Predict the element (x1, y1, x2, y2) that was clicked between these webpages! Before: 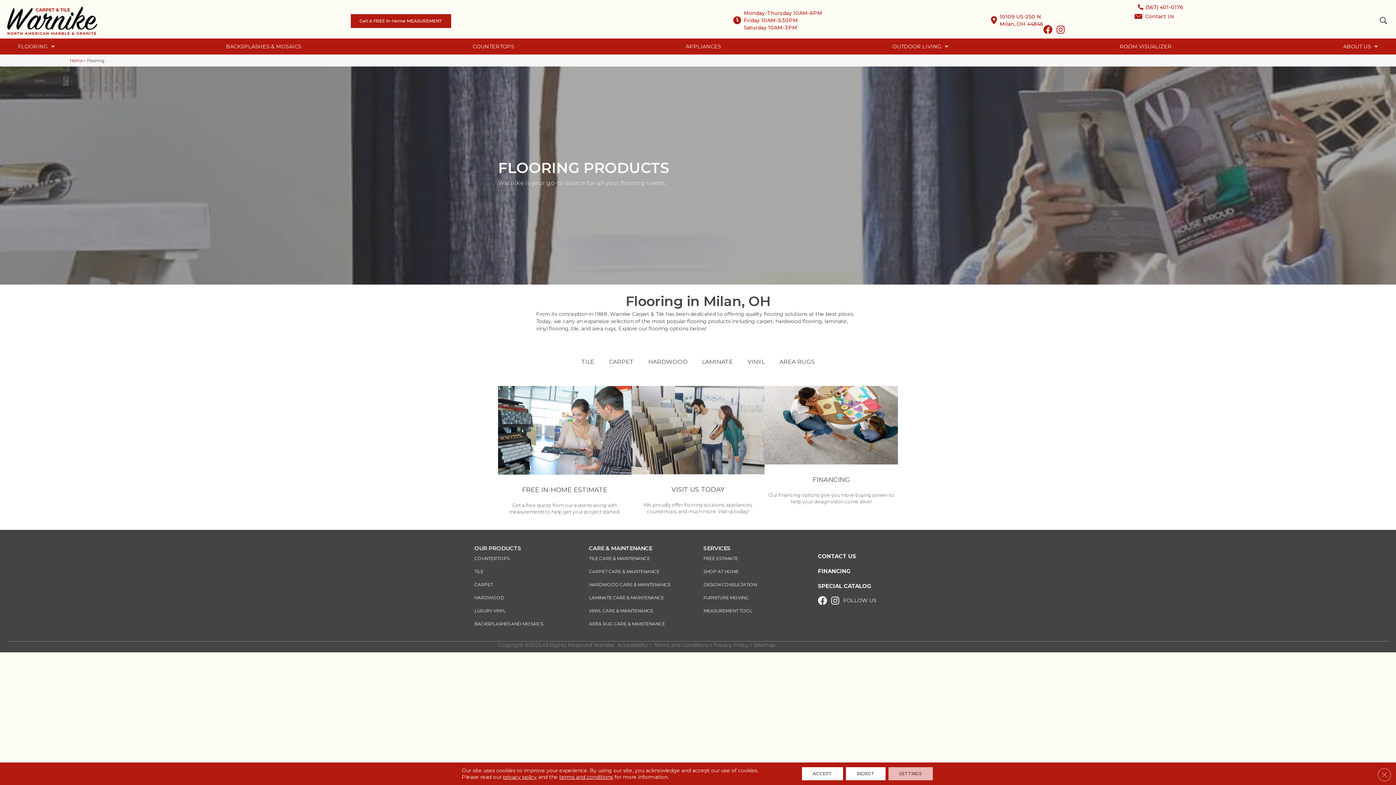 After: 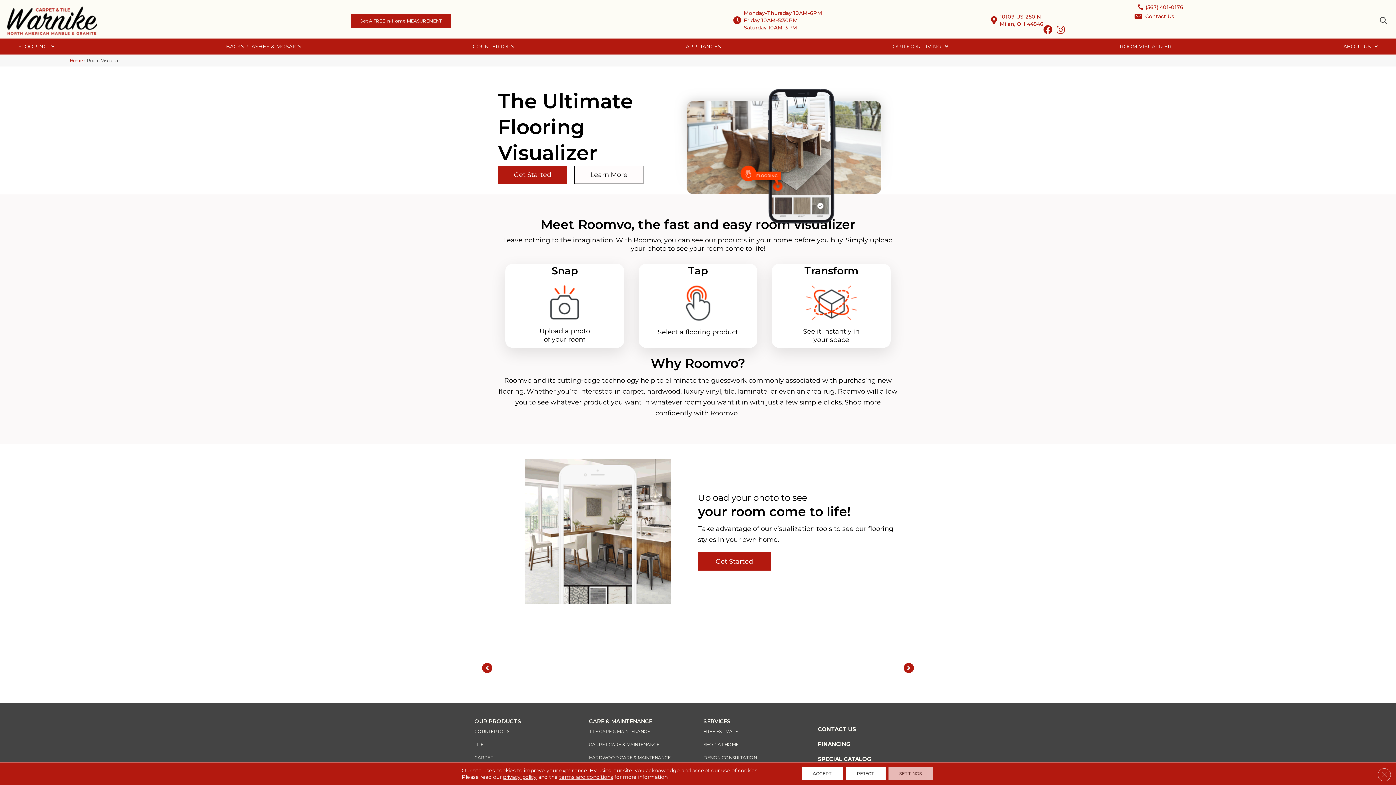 Action: bbox: (1109, 38, 1182, 54) label: ROOM VISUALIZER